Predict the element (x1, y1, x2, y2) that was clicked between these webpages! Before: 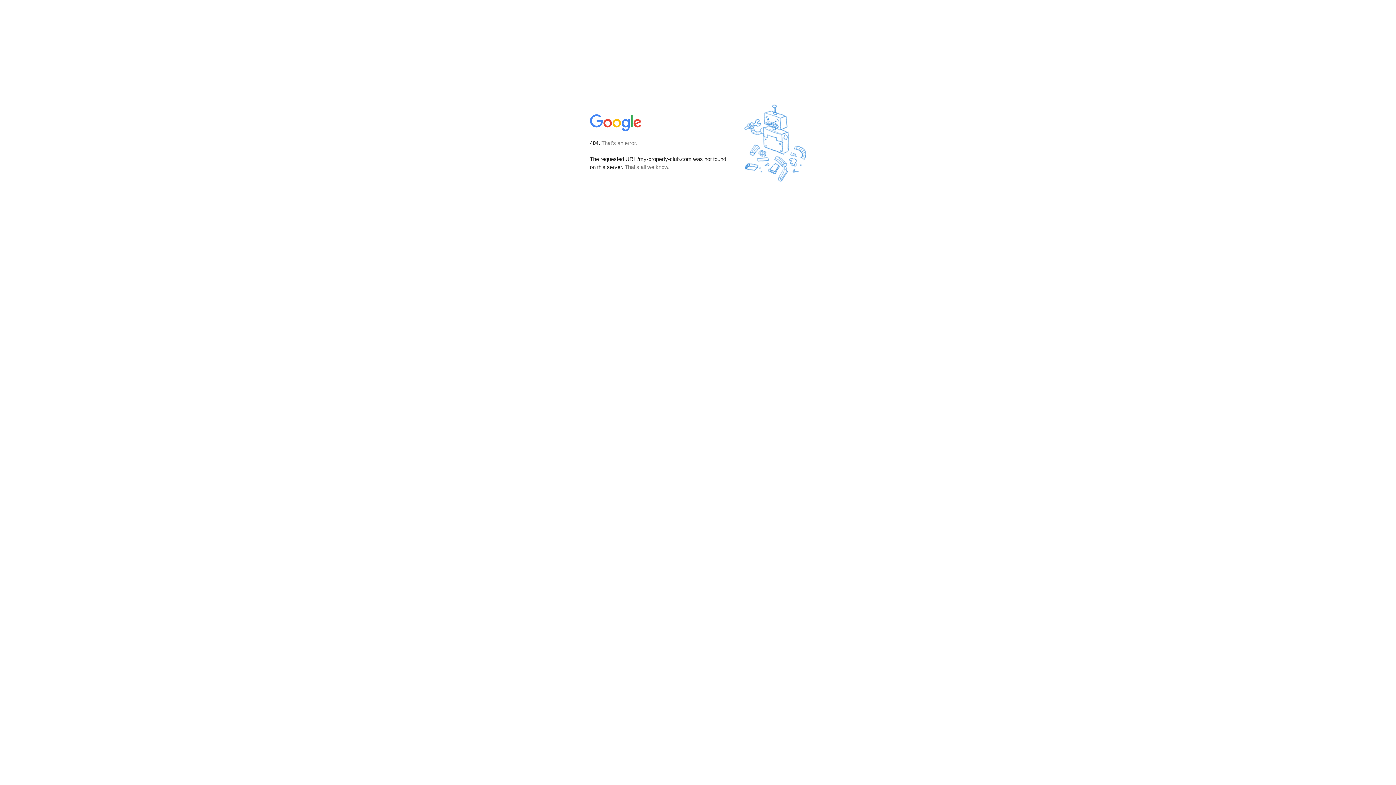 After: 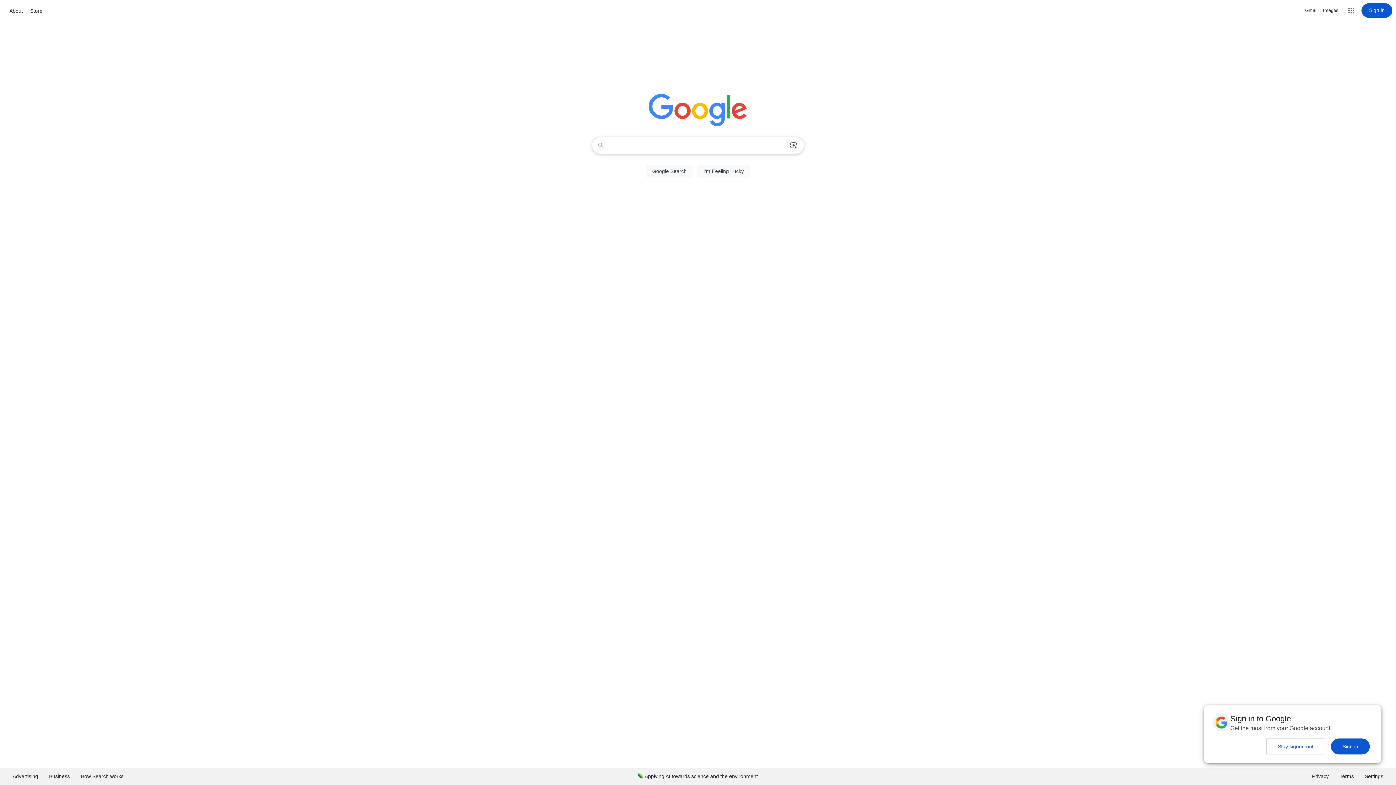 Action: bbox: (590, 127, 642, 134)